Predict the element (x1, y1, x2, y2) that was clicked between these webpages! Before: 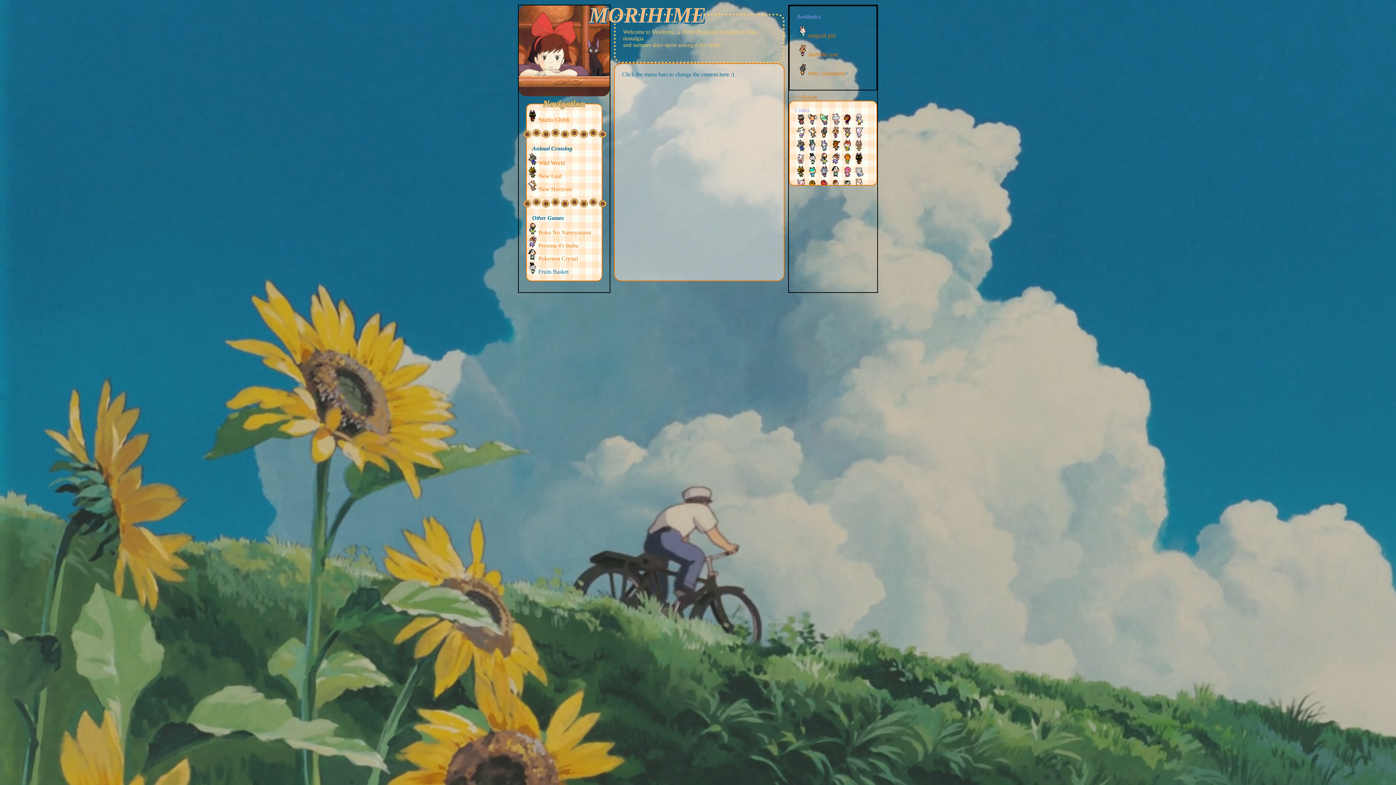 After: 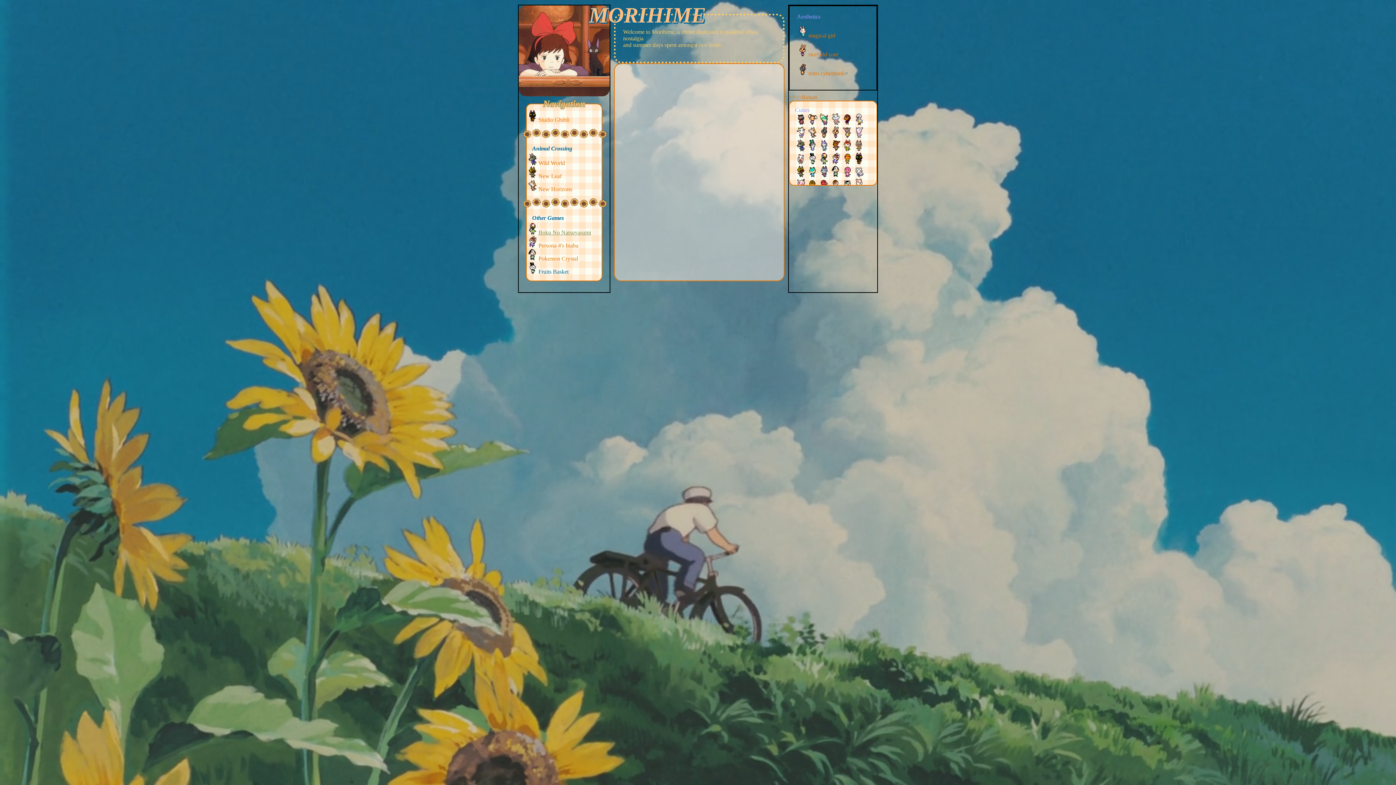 Action: label: Boku No Natsuyasumi bbox: (526, 229, 591, 235)